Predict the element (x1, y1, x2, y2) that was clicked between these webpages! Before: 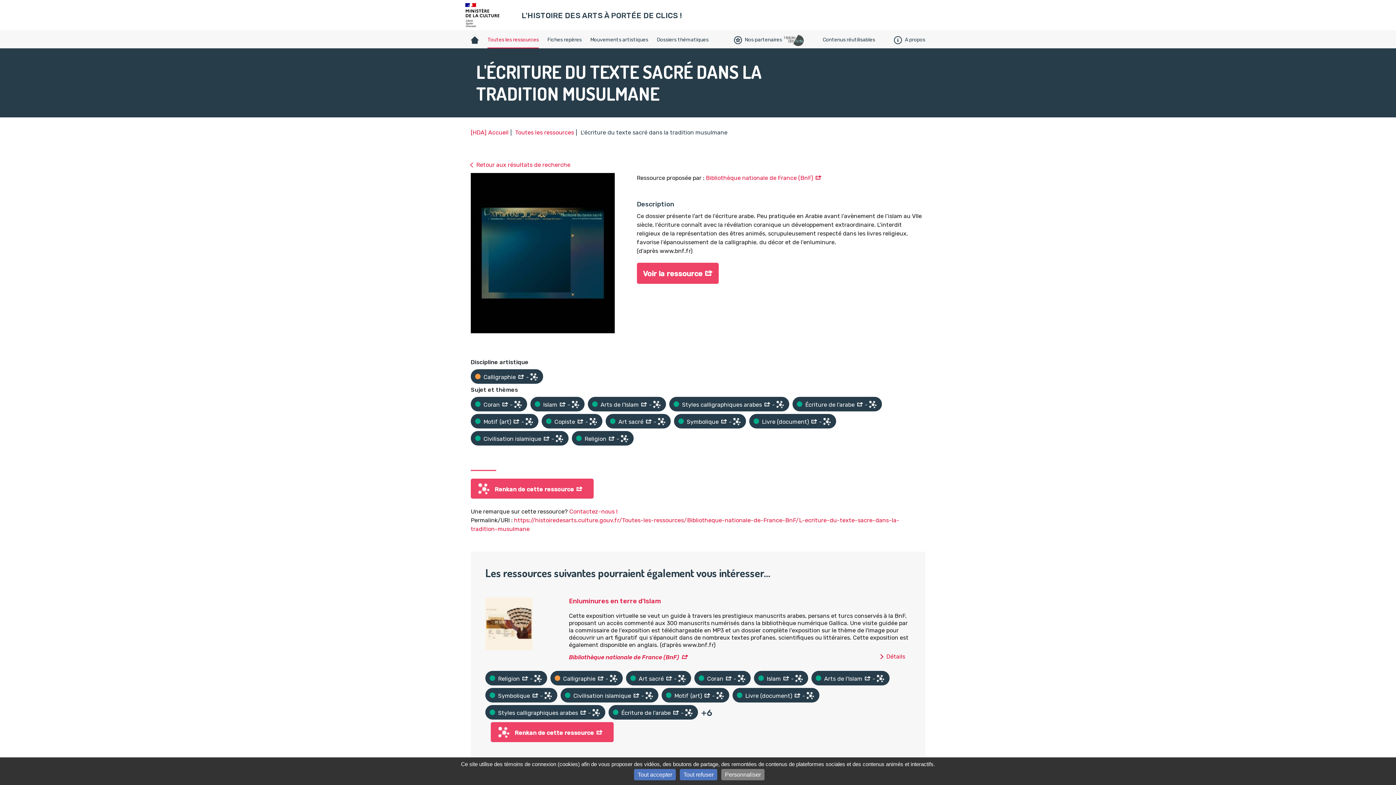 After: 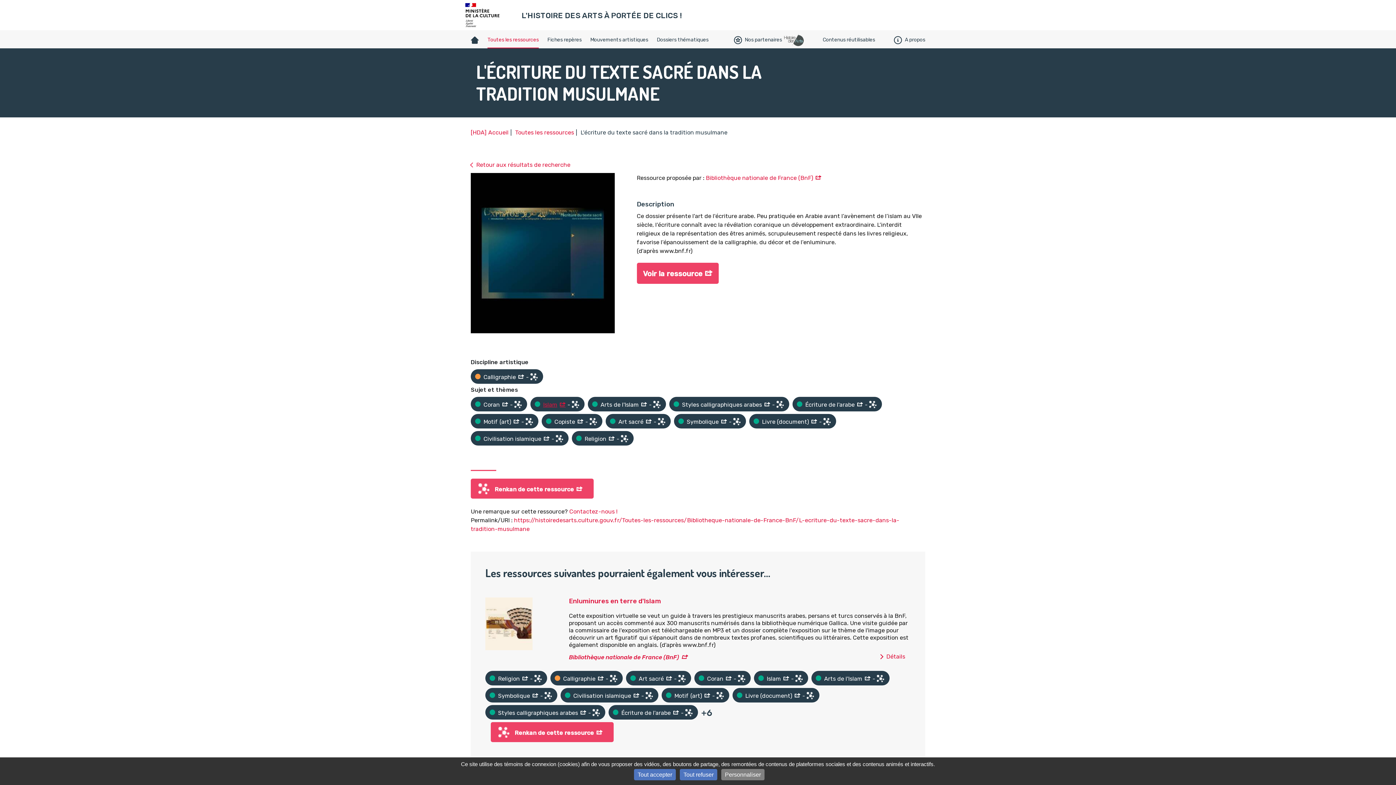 Action: bbox: (543, 401, 565, 408) label: Islam